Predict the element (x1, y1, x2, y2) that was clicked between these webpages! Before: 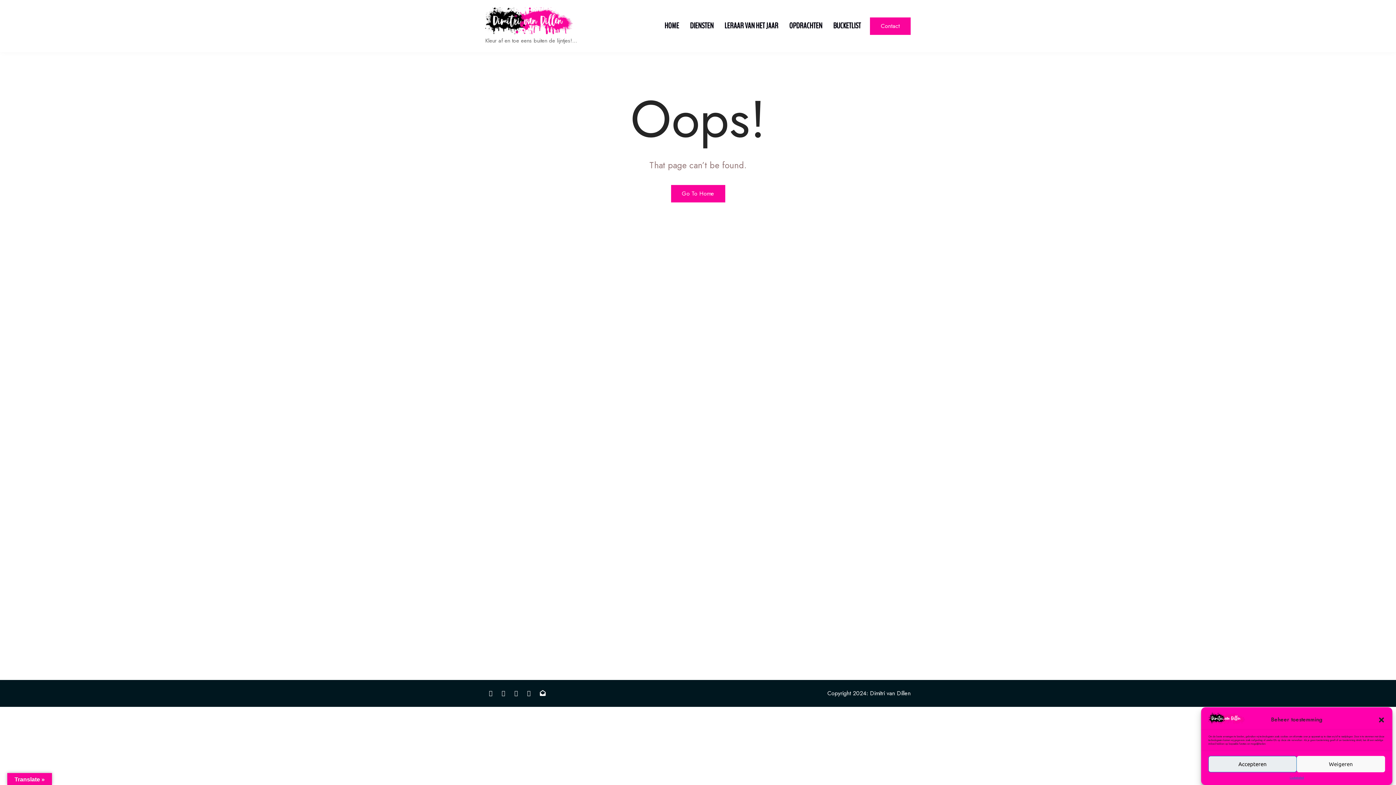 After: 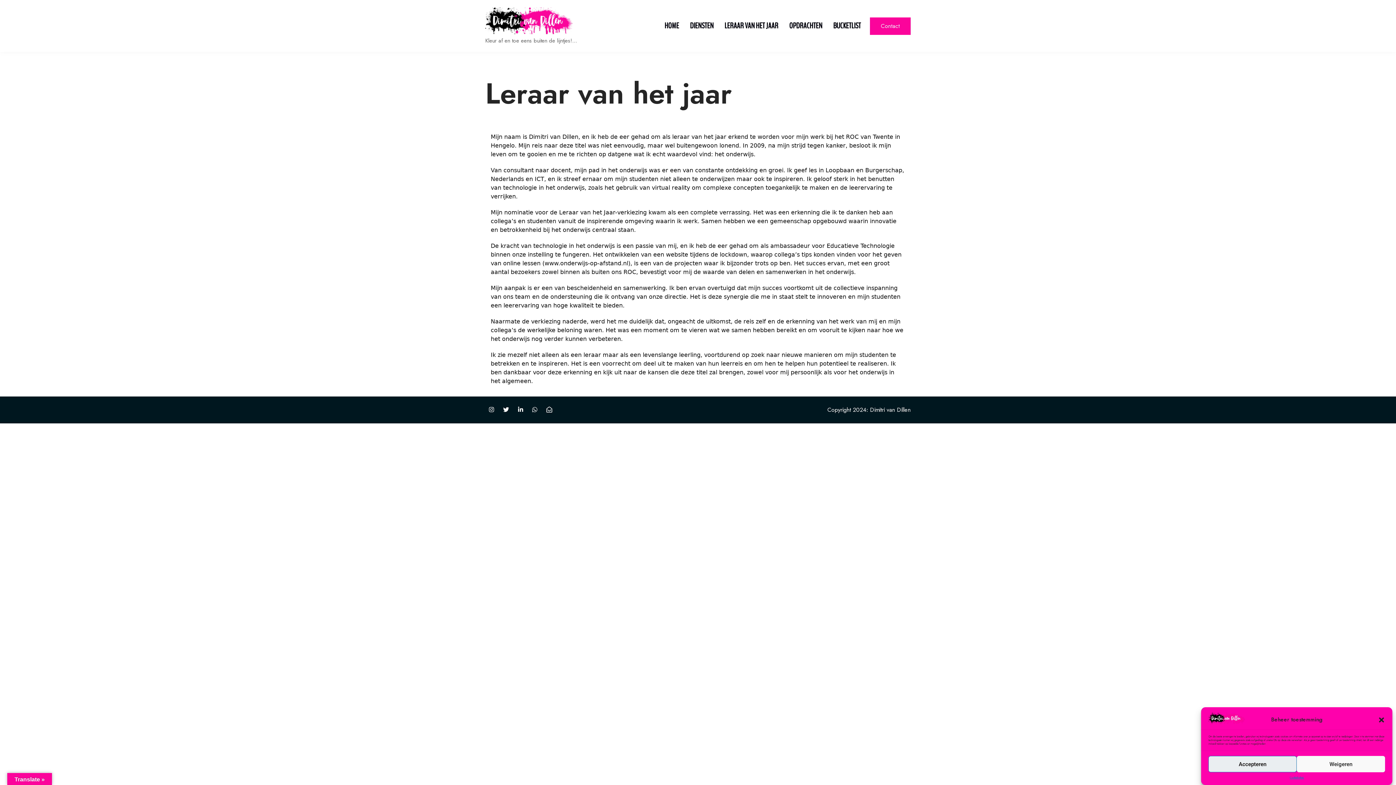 Action: bbox: (724, 14, 787, 37) label: LERAAR VAN HET JAAR